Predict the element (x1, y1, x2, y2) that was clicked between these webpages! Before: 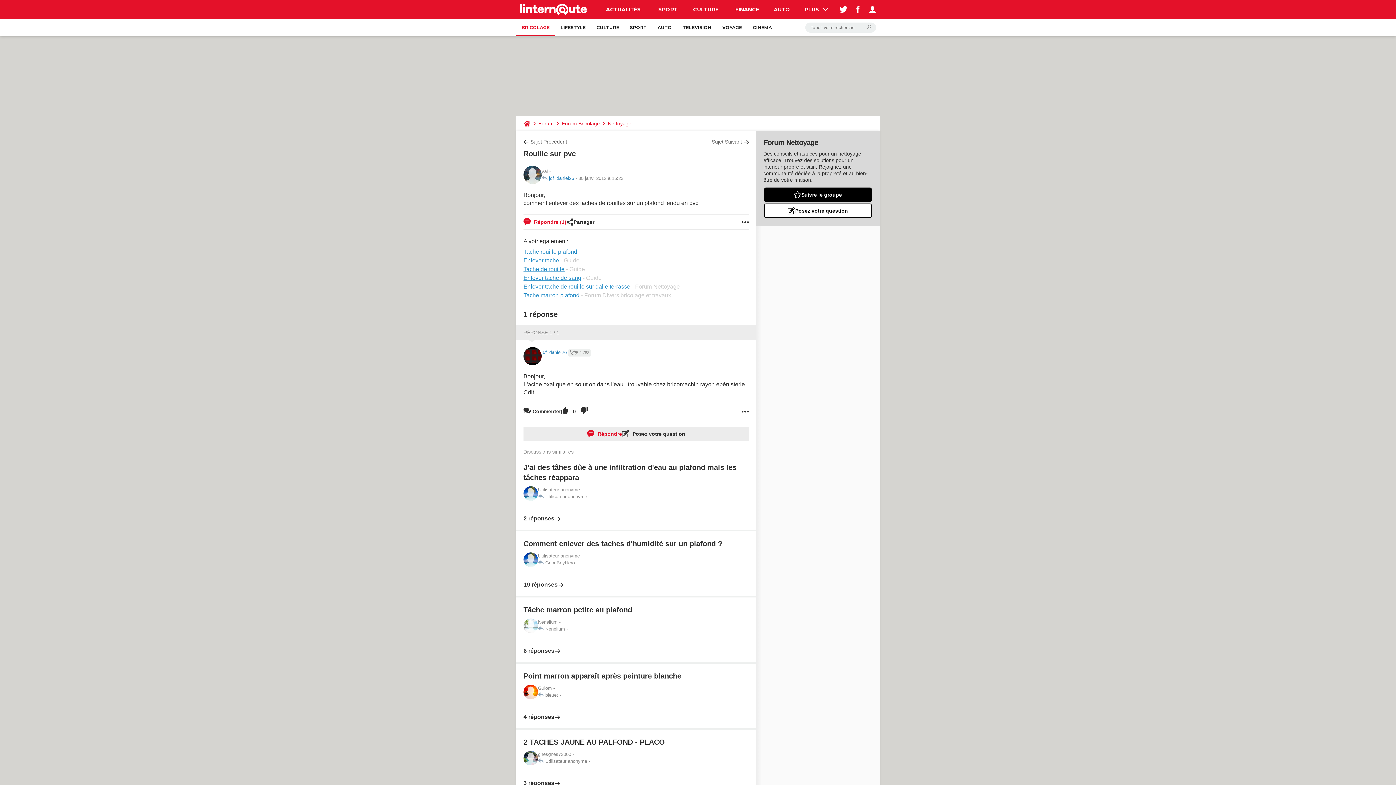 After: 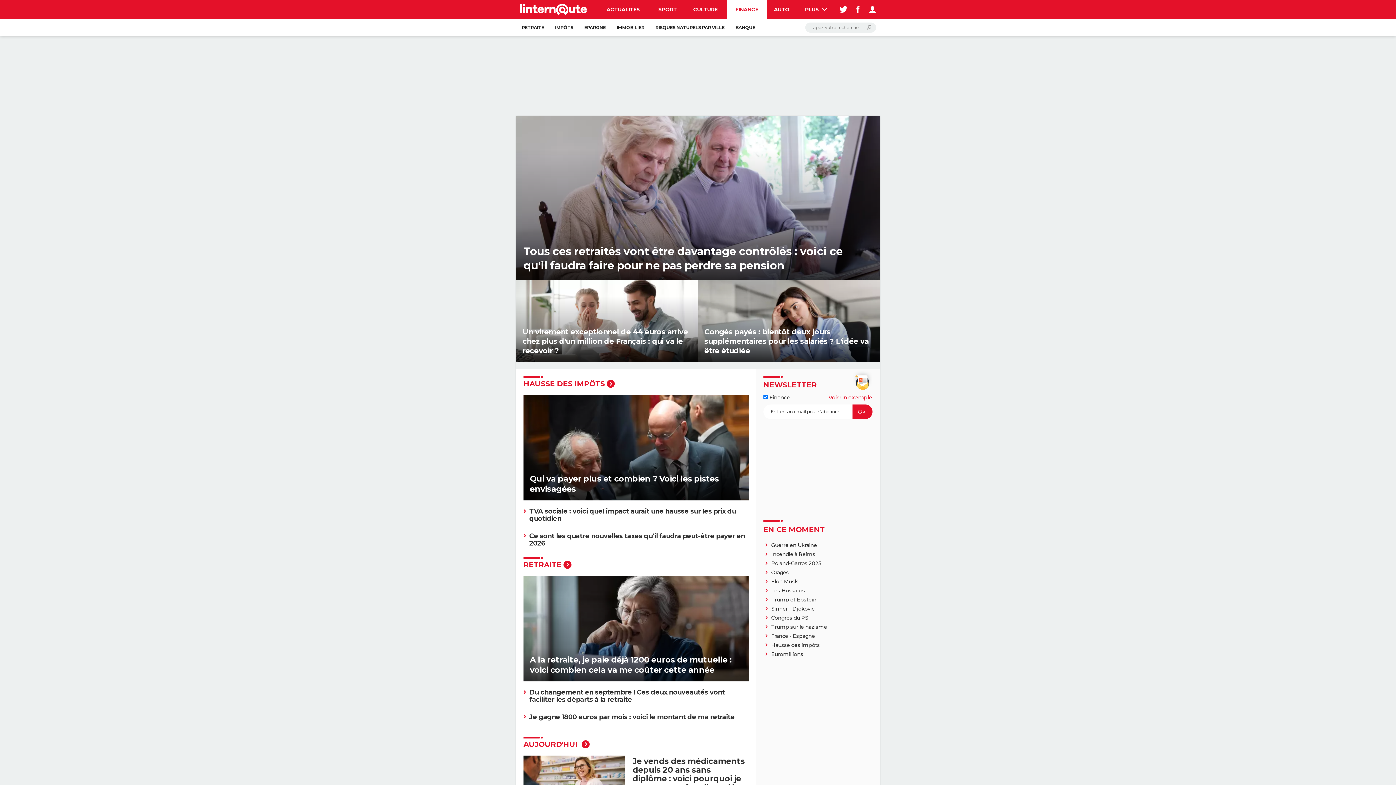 Action: label: FINANCE bbox: (727, 0, 767, 18)